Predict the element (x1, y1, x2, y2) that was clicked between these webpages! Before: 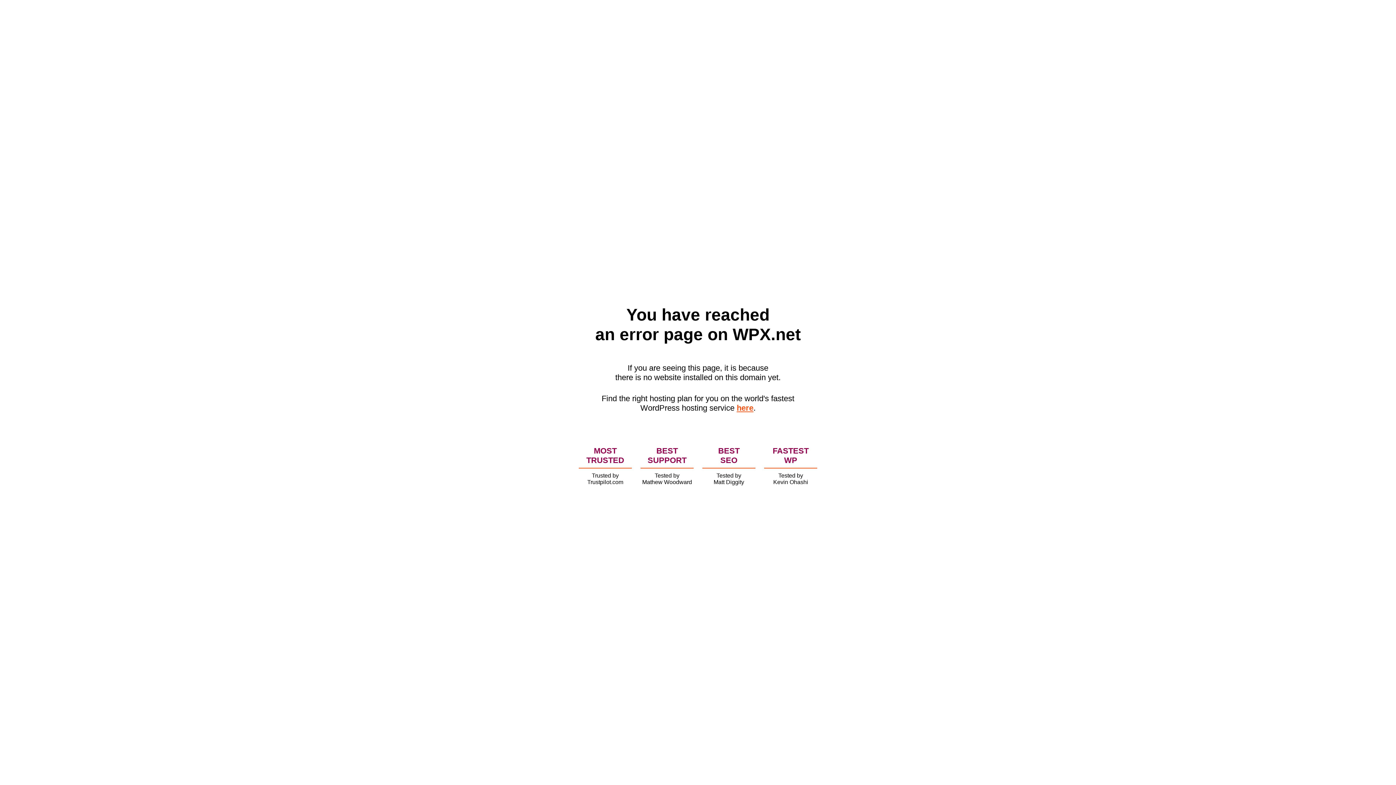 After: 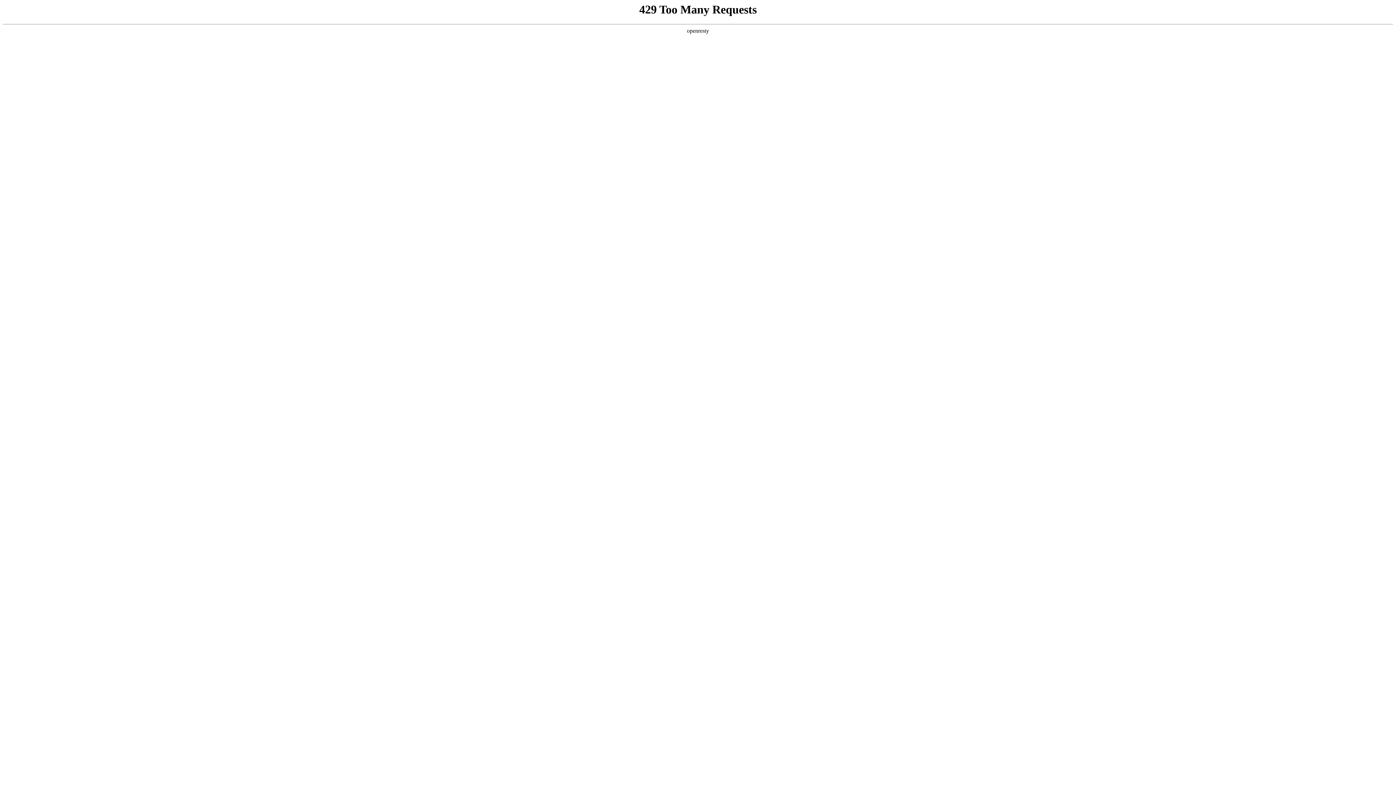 Action: label: here bbox: (736, 403, 753, 412)